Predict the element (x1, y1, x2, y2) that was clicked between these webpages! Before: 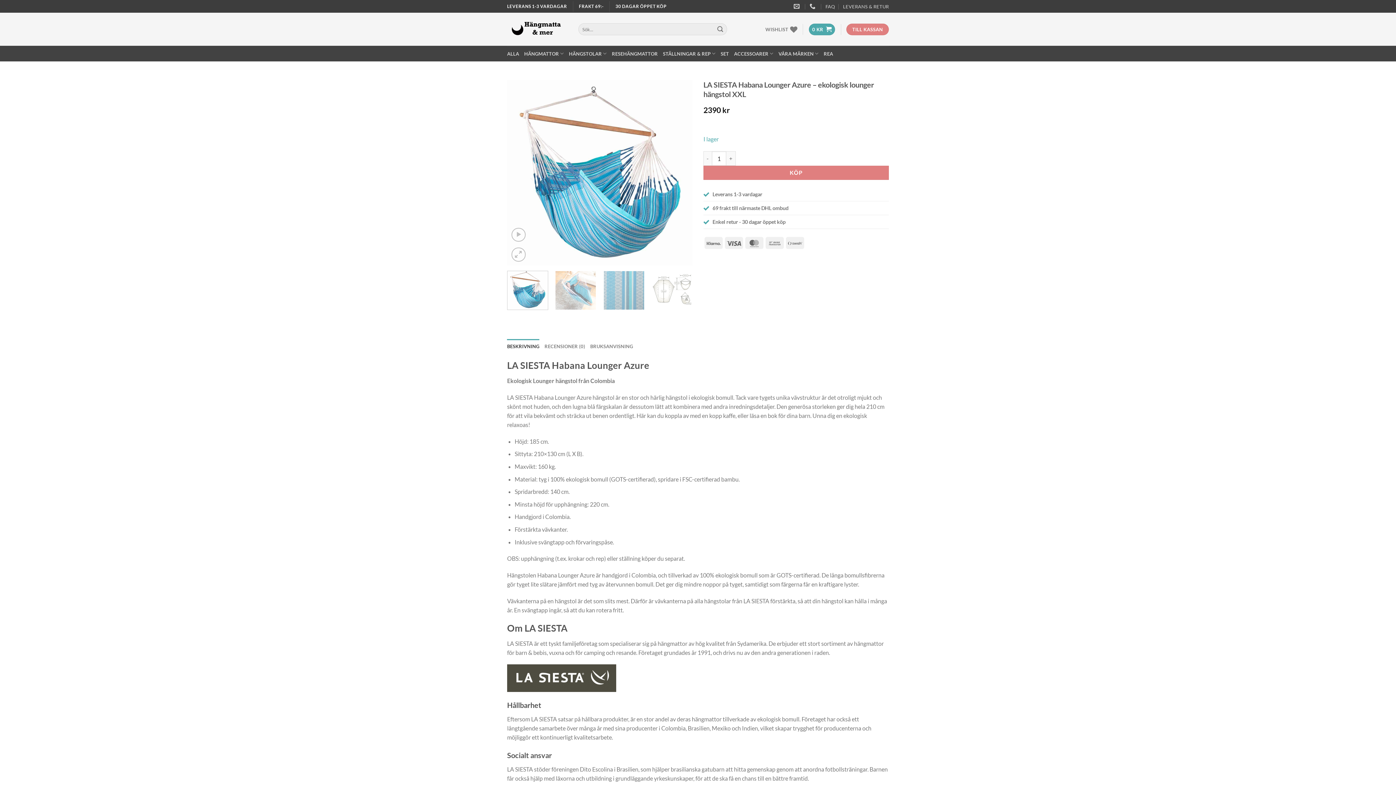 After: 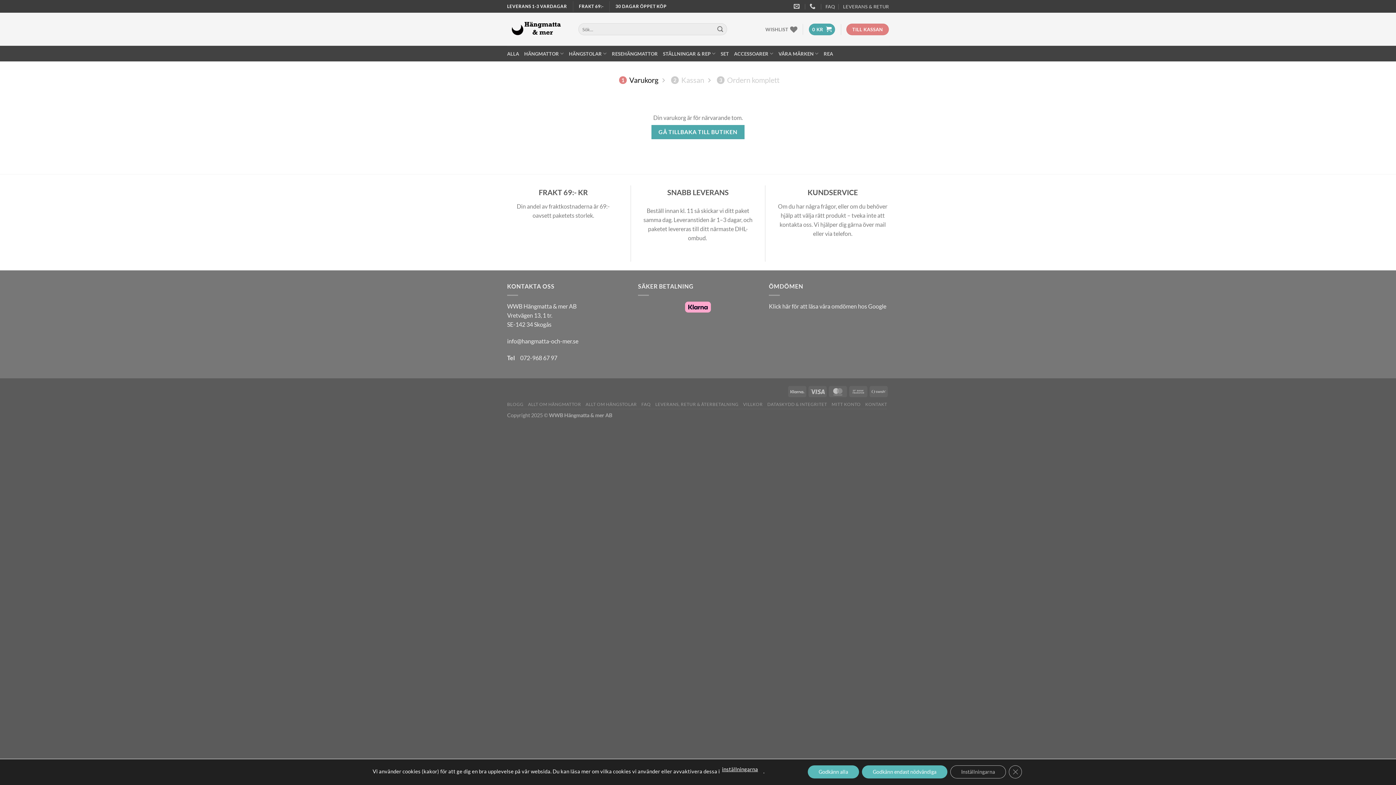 Action: bbox: (846, 23, 889, 35) label: TILL KASSAN